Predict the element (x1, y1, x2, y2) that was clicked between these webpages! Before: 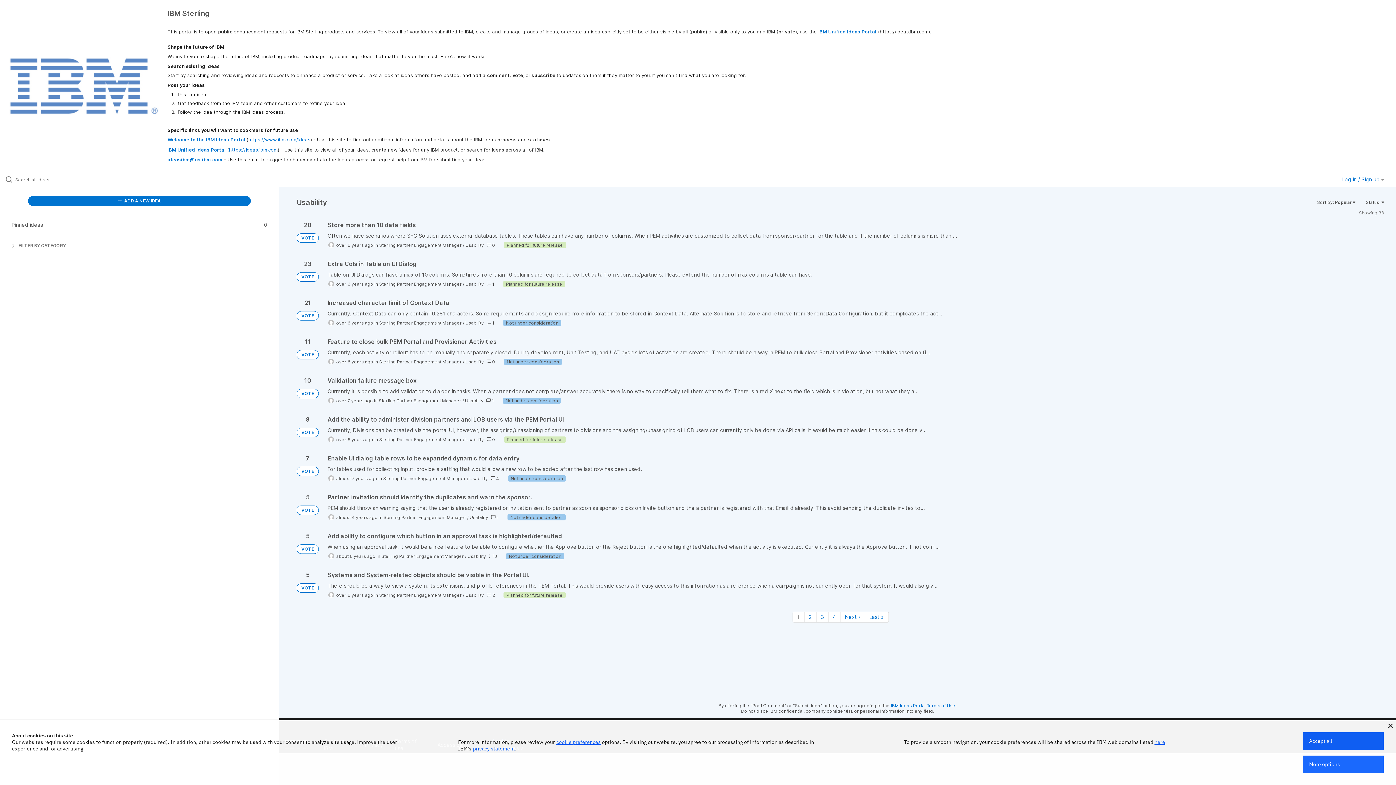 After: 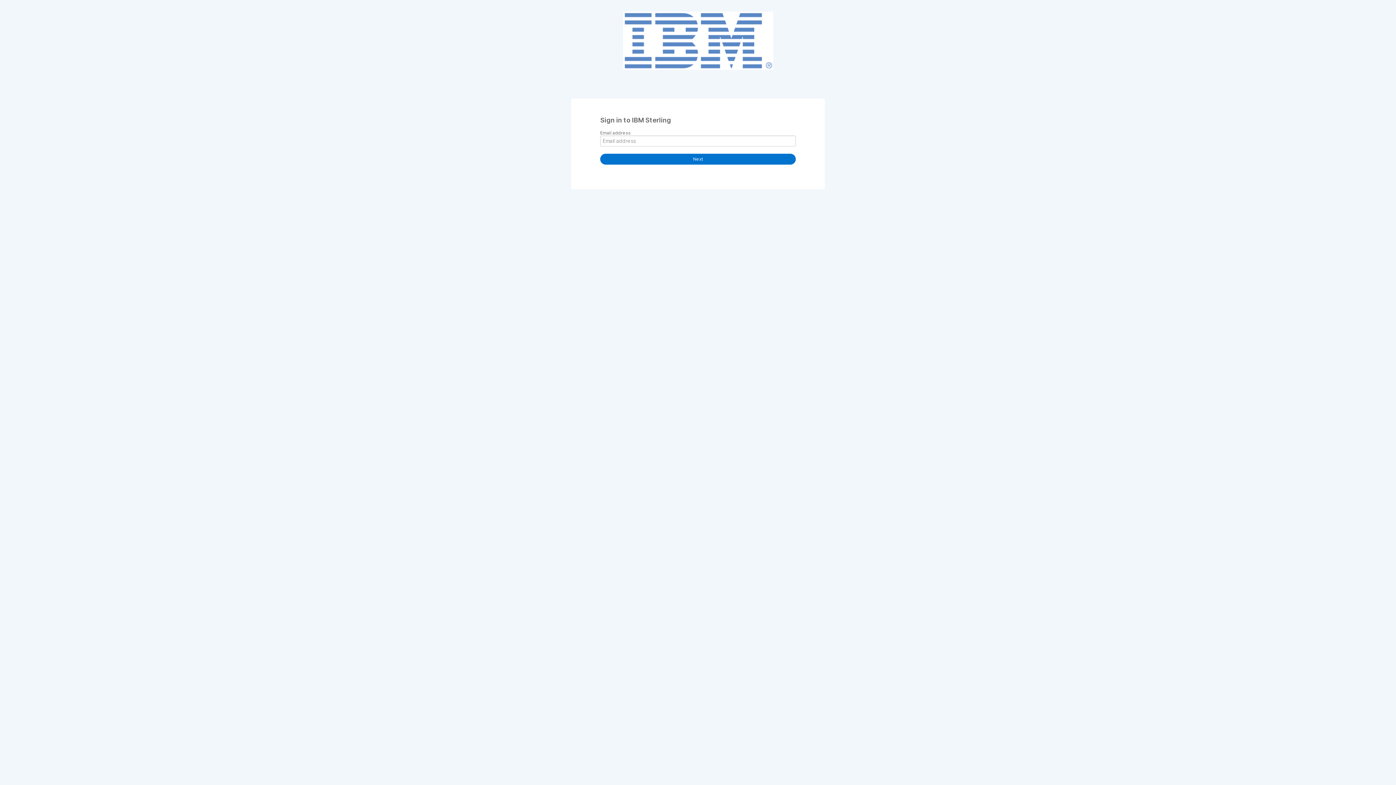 Action: label:  ADD A NEW IDEA bbox: (27, 196, 251, 206)